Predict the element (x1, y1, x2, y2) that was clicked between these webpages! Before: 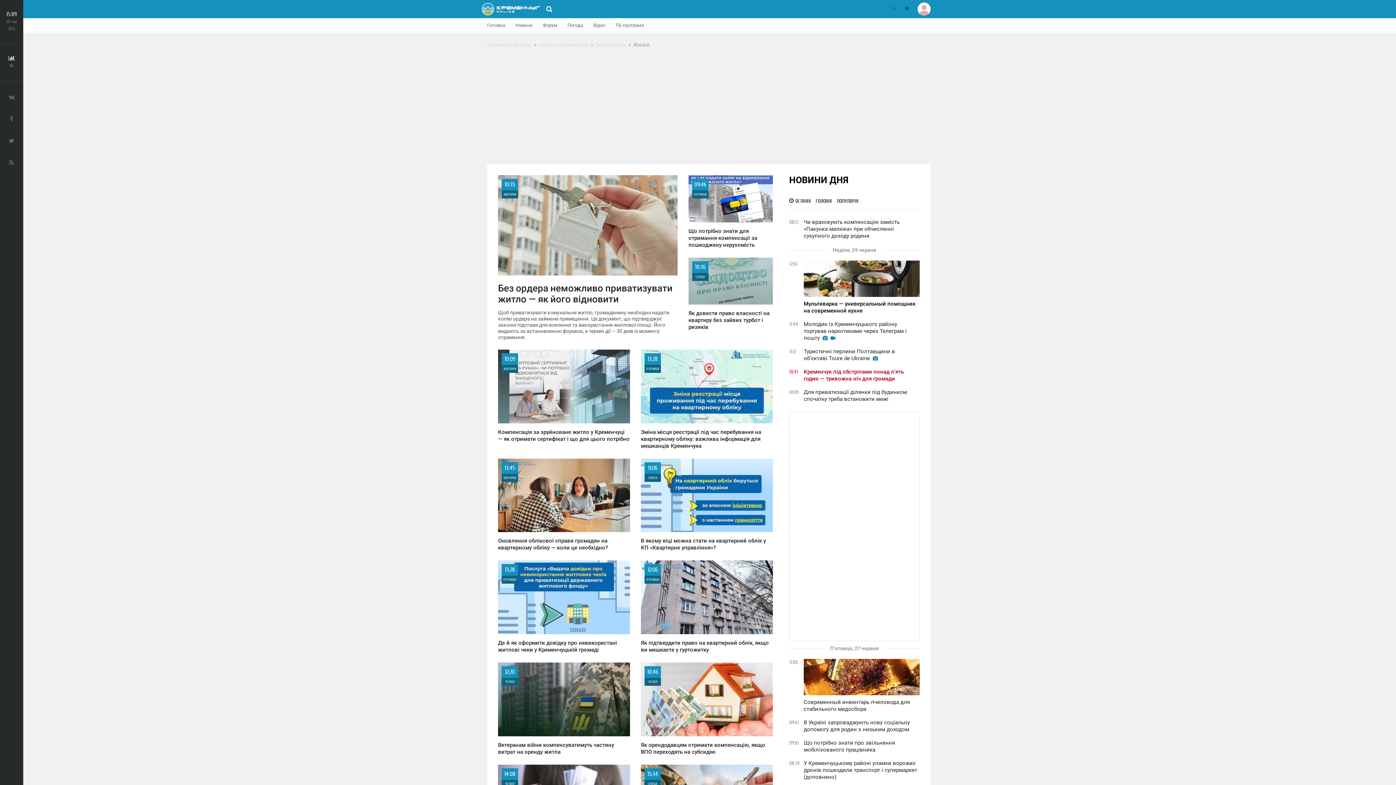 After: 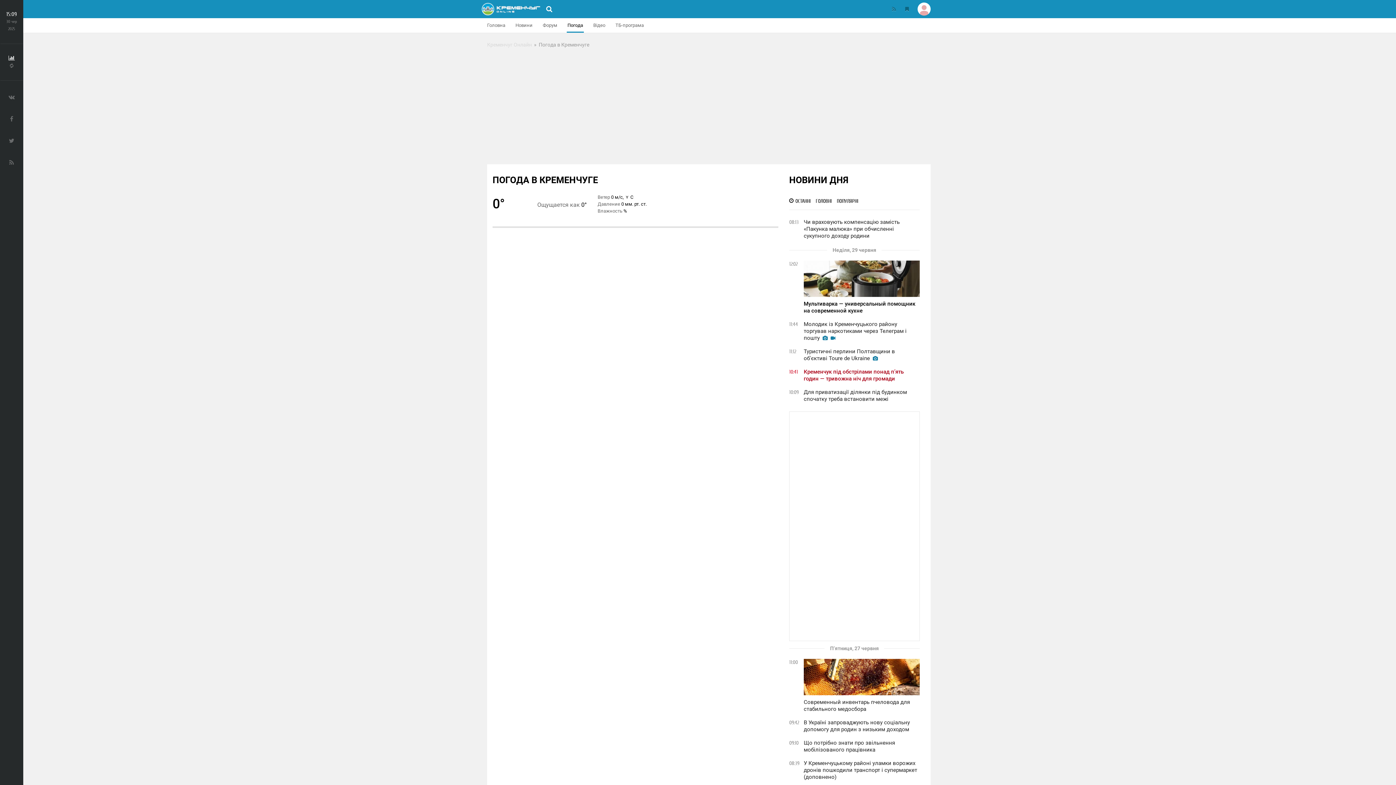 Action: bbox: (562, 18, 588, 32) label: Погода